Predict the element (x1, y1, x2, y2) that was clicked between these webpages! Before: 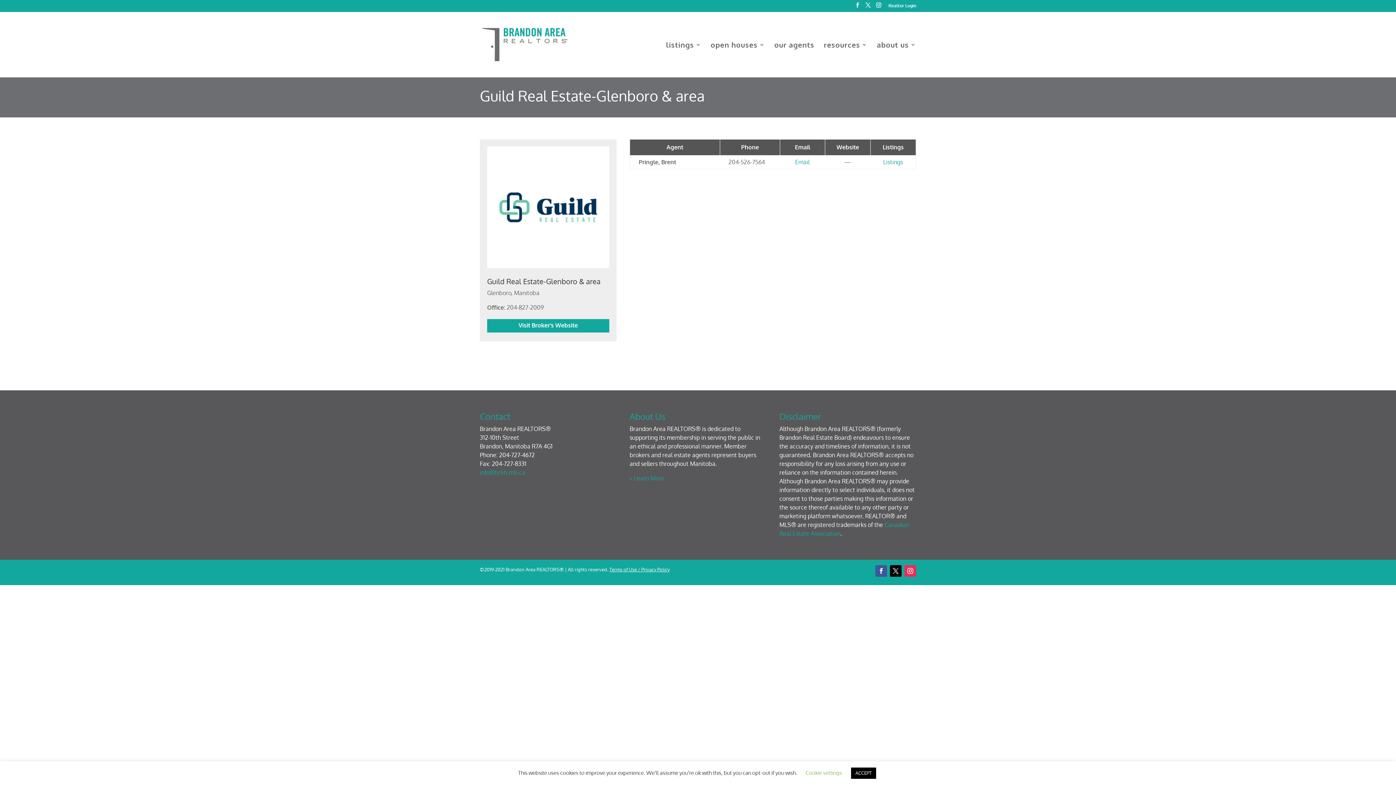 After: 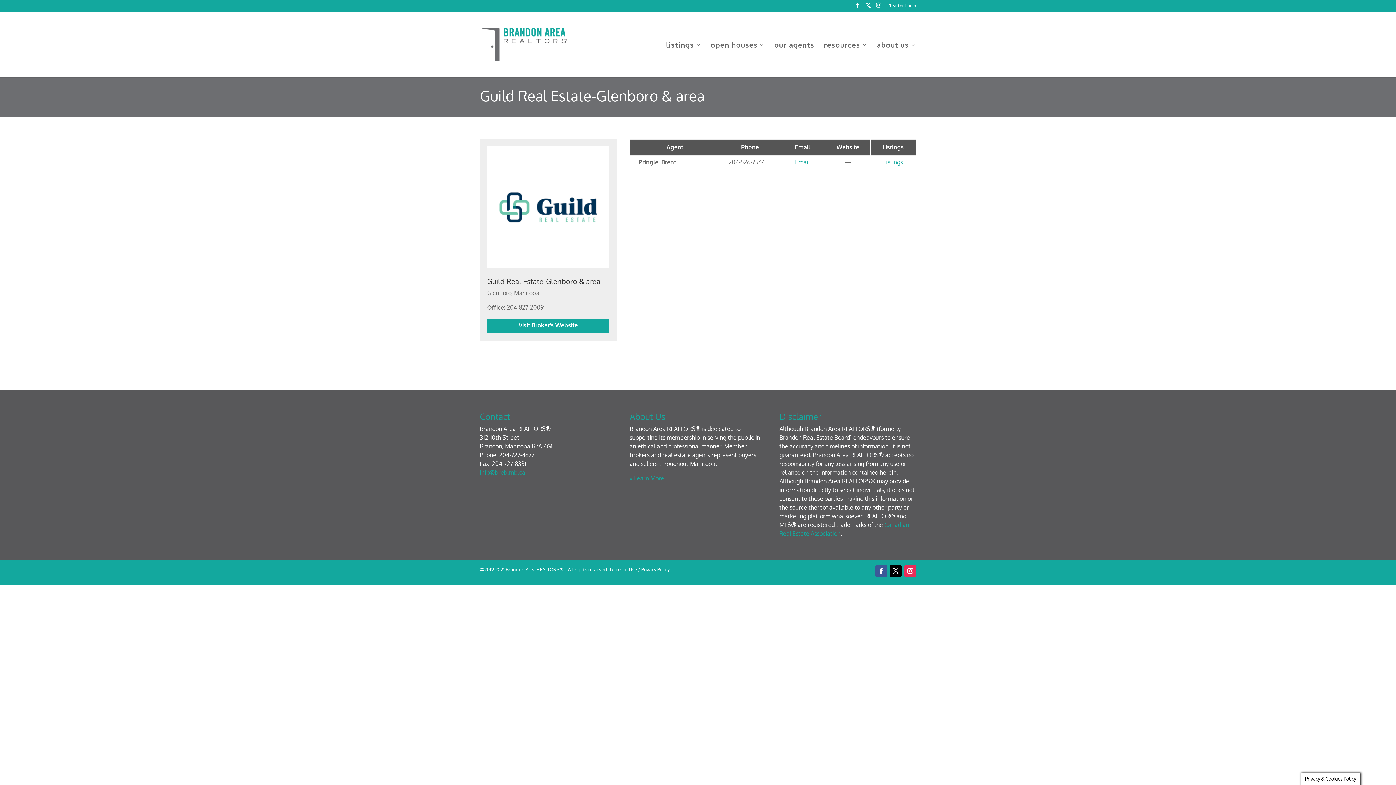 Action: label: ACCEPT bbox: (851, 768, 876, 779)